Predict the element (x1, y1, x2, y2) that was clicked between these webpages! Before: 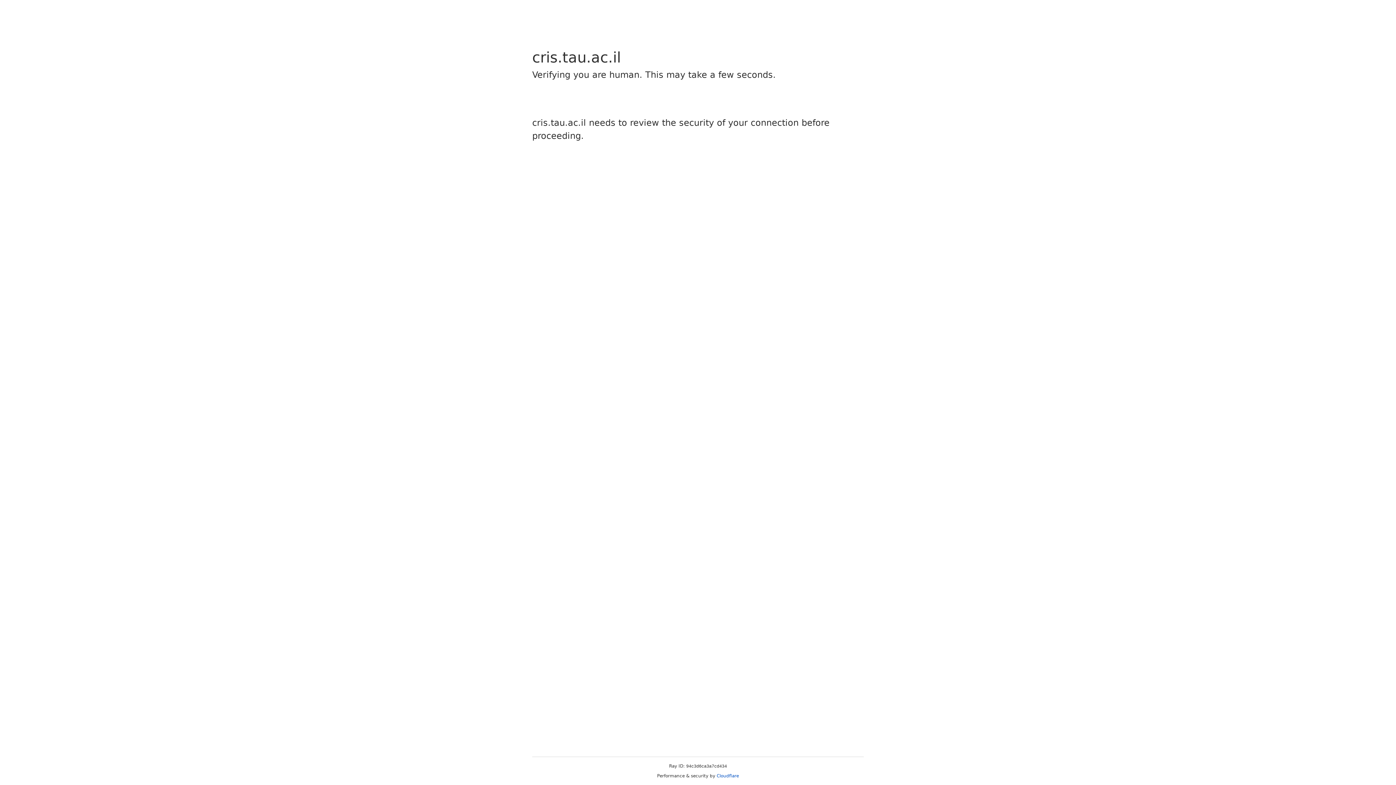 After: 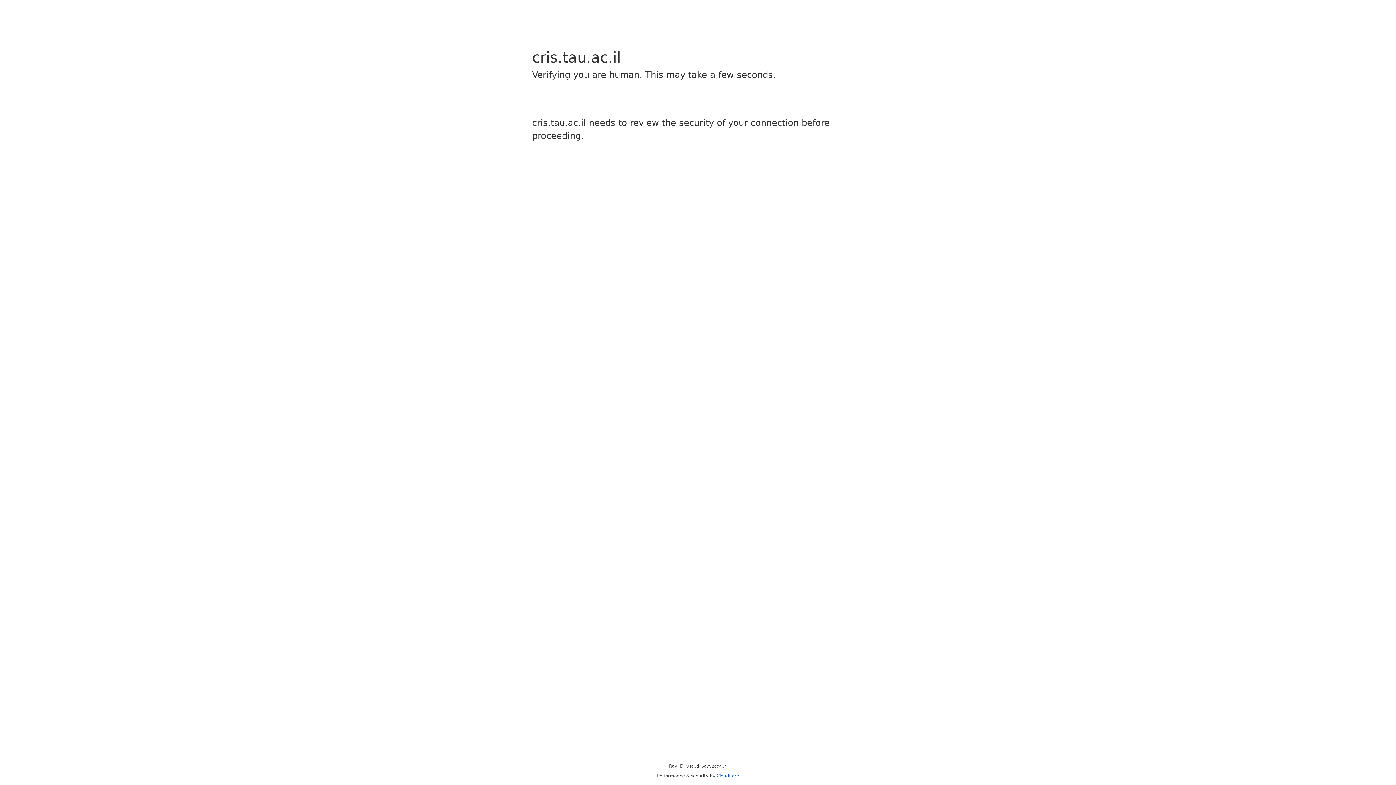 Action: label: Cloudflare bbox: (716, 773, 739, 778)